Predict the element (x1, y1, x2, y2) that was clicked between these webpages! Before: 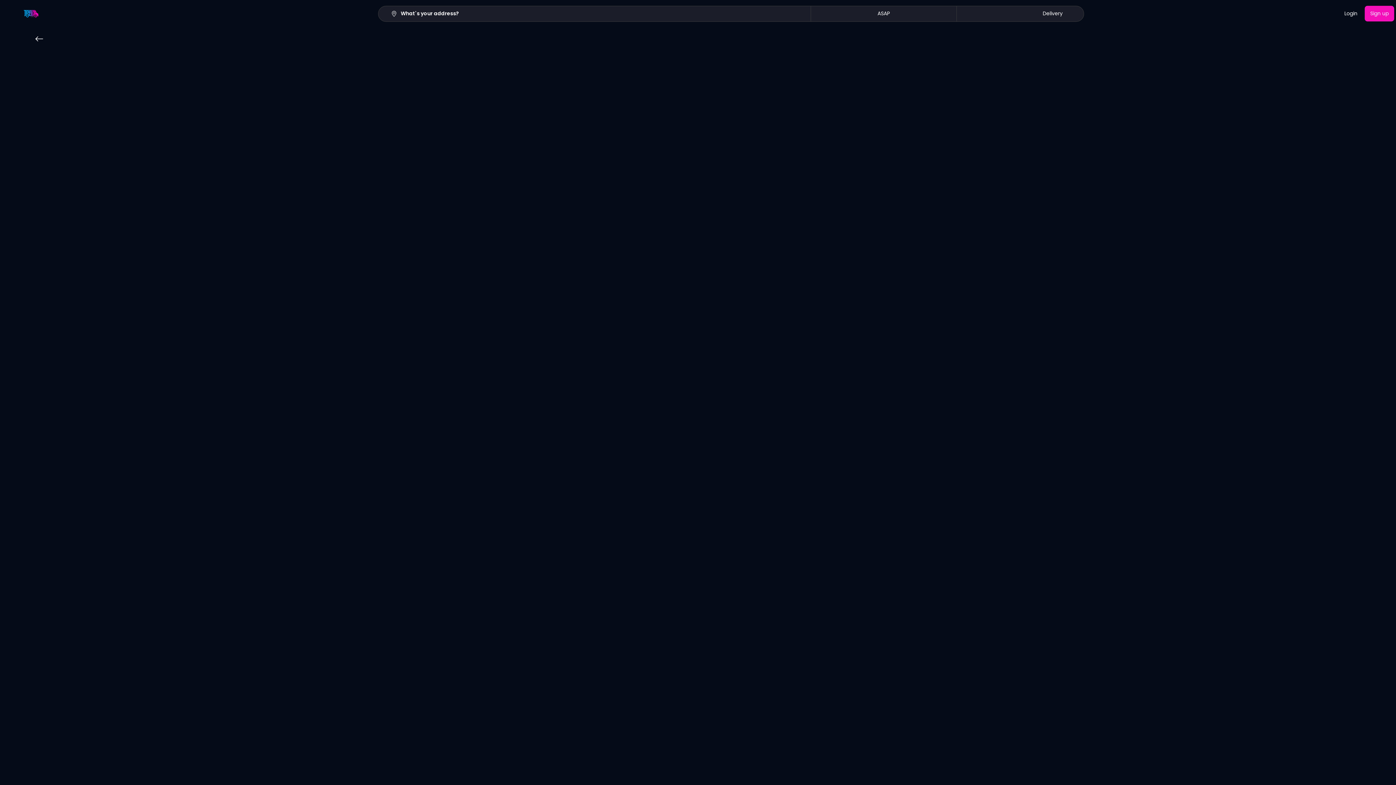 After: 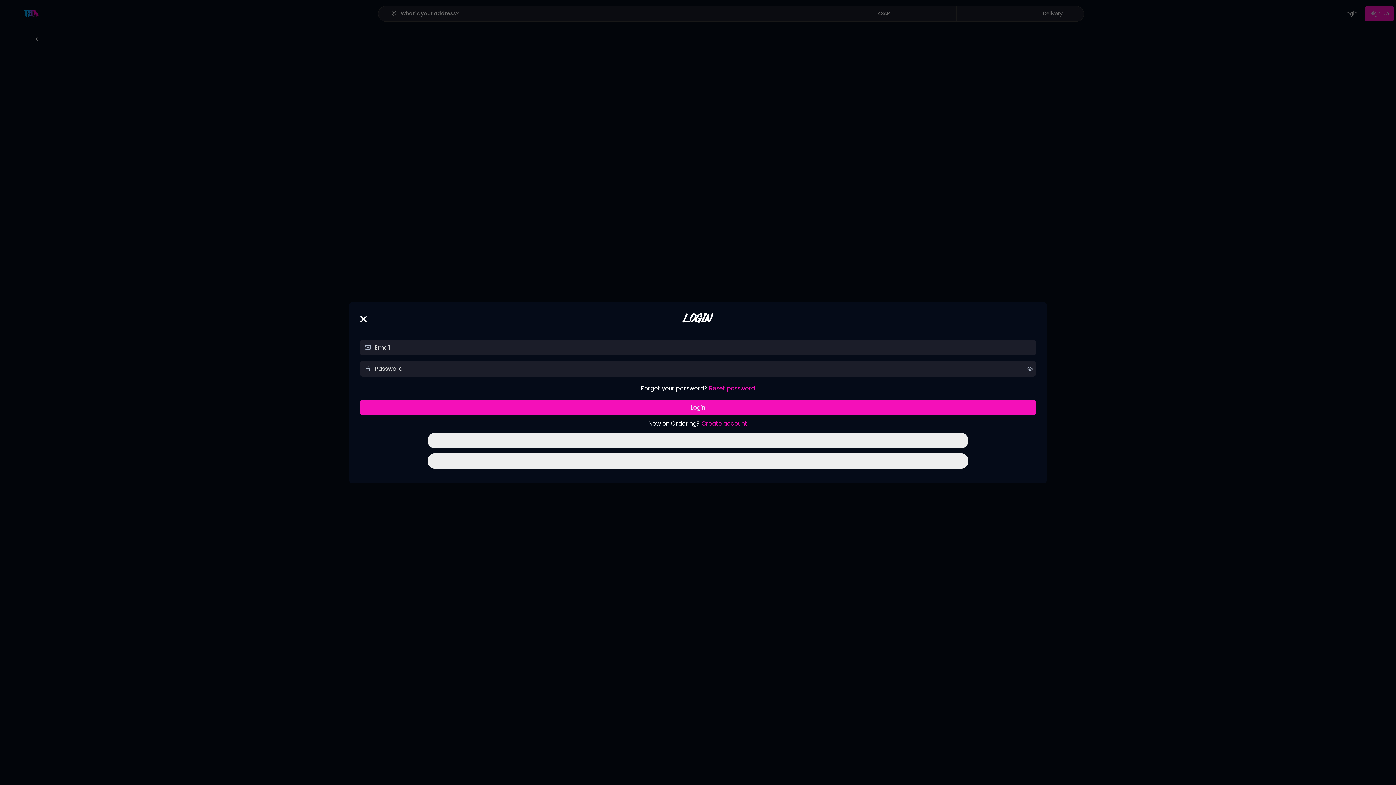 Action: bbox: (1341, 6, 1361, 21) label: Login